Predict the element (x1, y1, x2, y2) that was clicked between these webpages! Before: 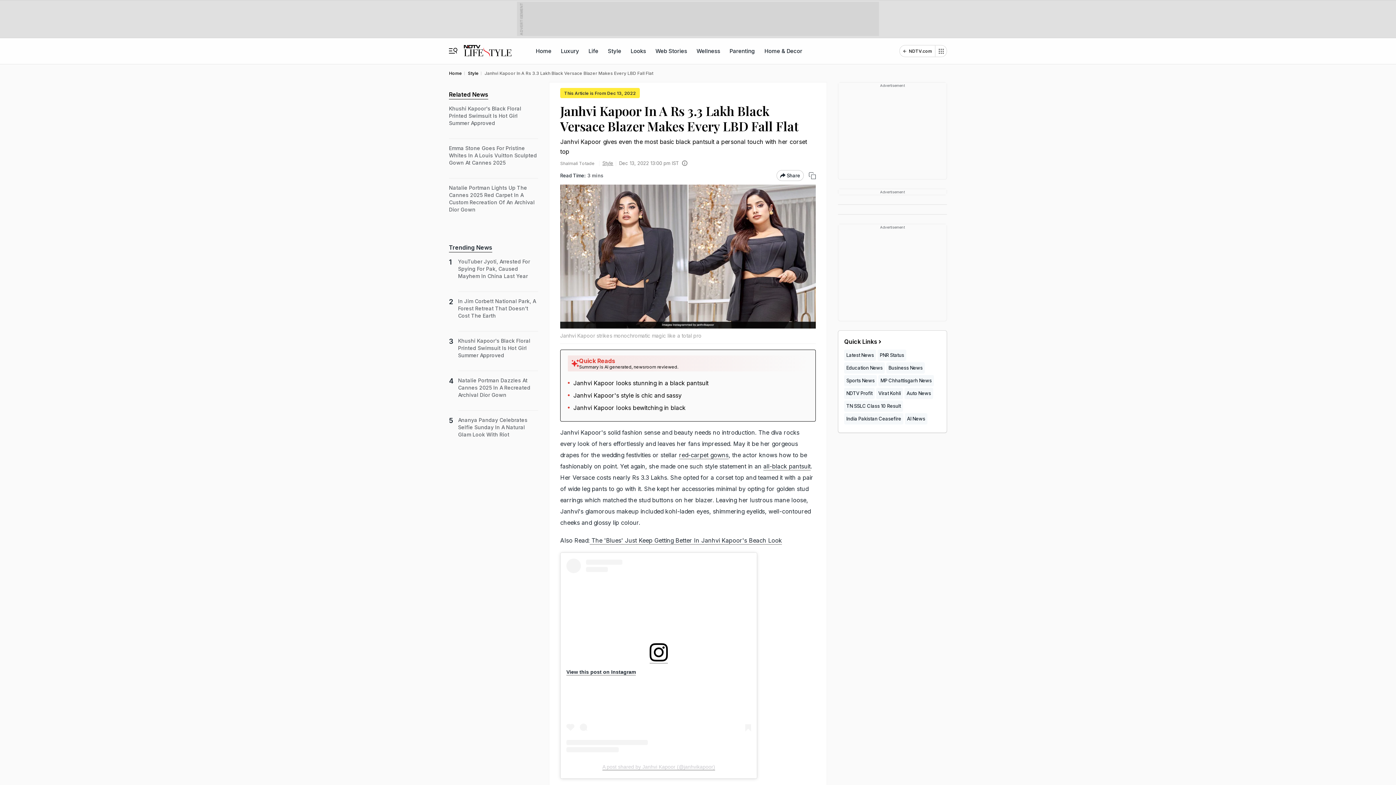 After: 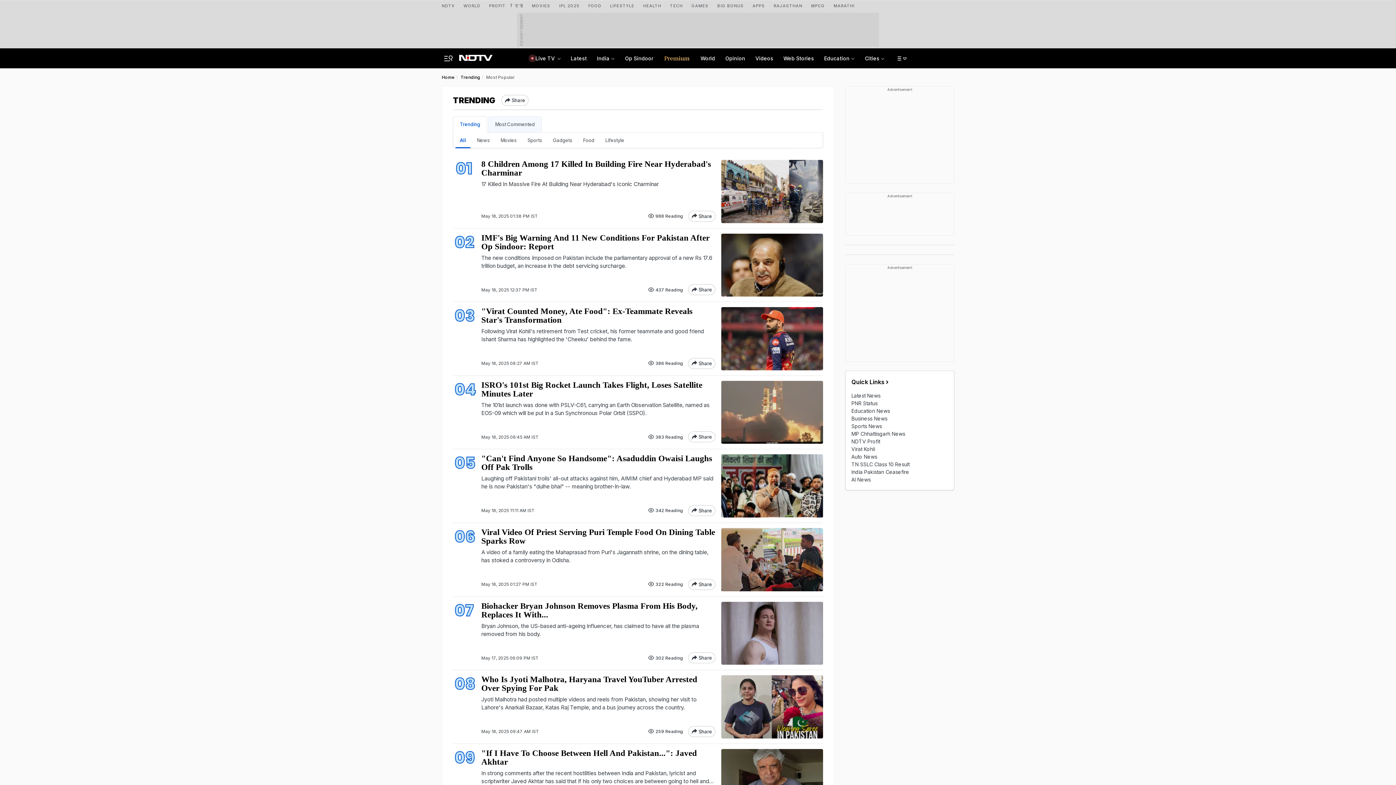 Action: bbox: (449, 244, 492, 251) label: Trending News